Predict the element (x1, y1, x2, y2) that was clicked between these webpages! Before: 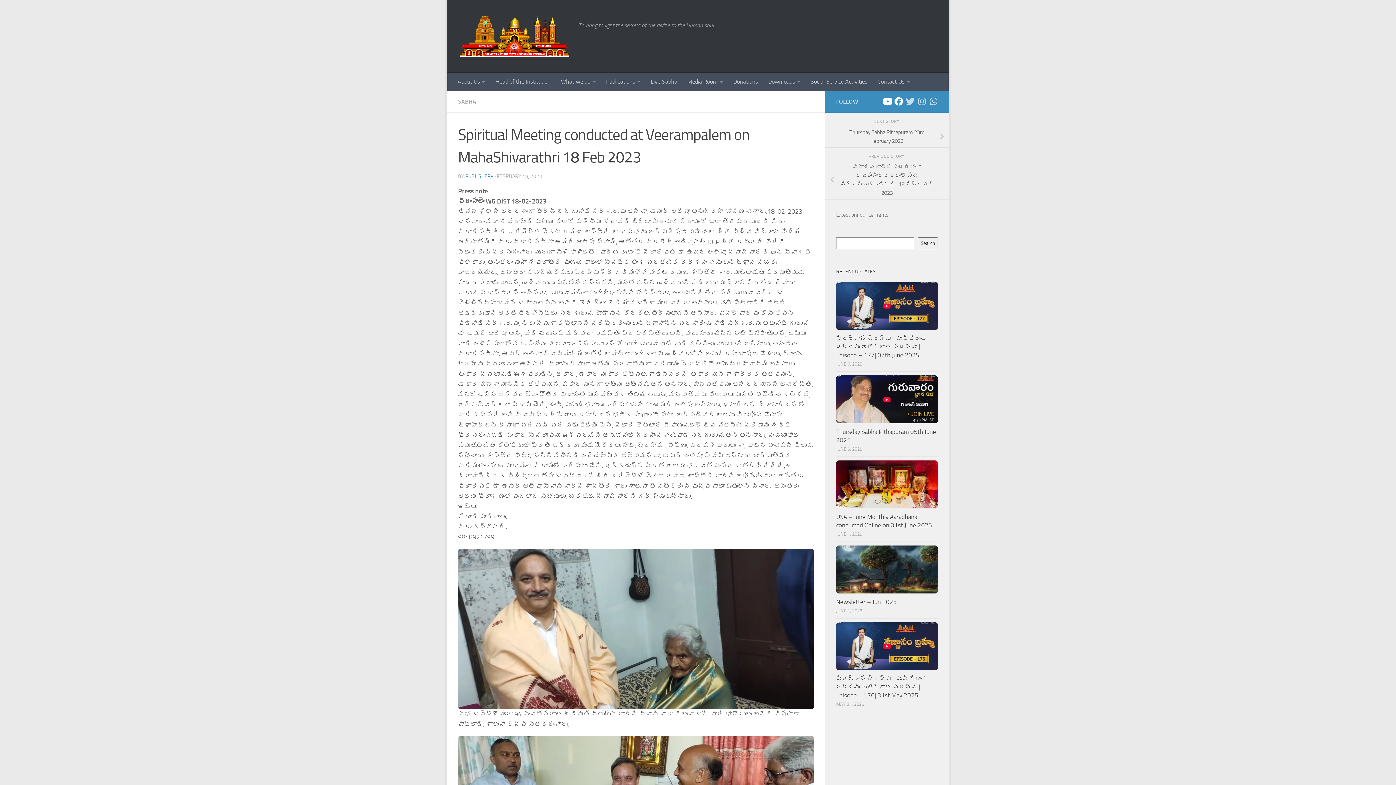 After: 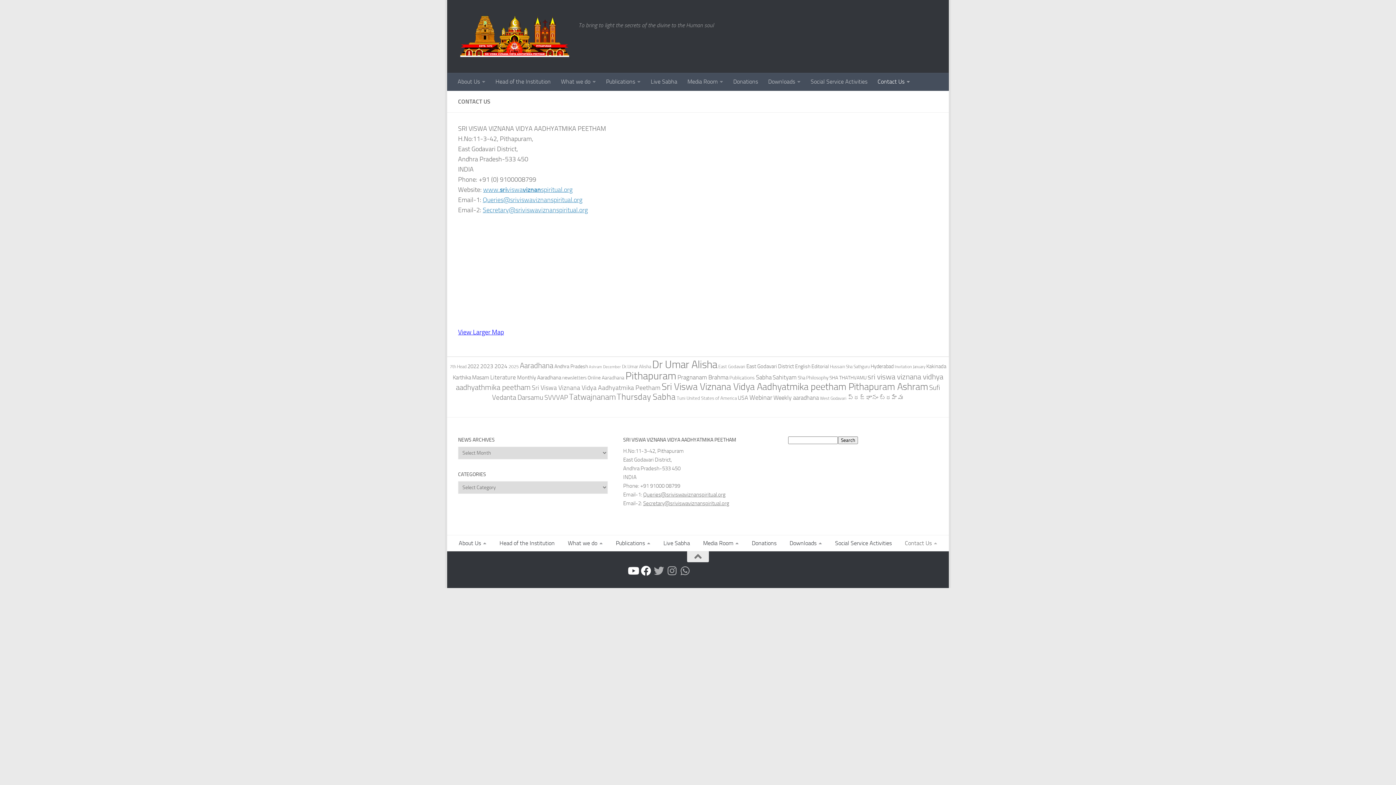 Action: label: Contact Us bbox: (872, 72, 915, 90)